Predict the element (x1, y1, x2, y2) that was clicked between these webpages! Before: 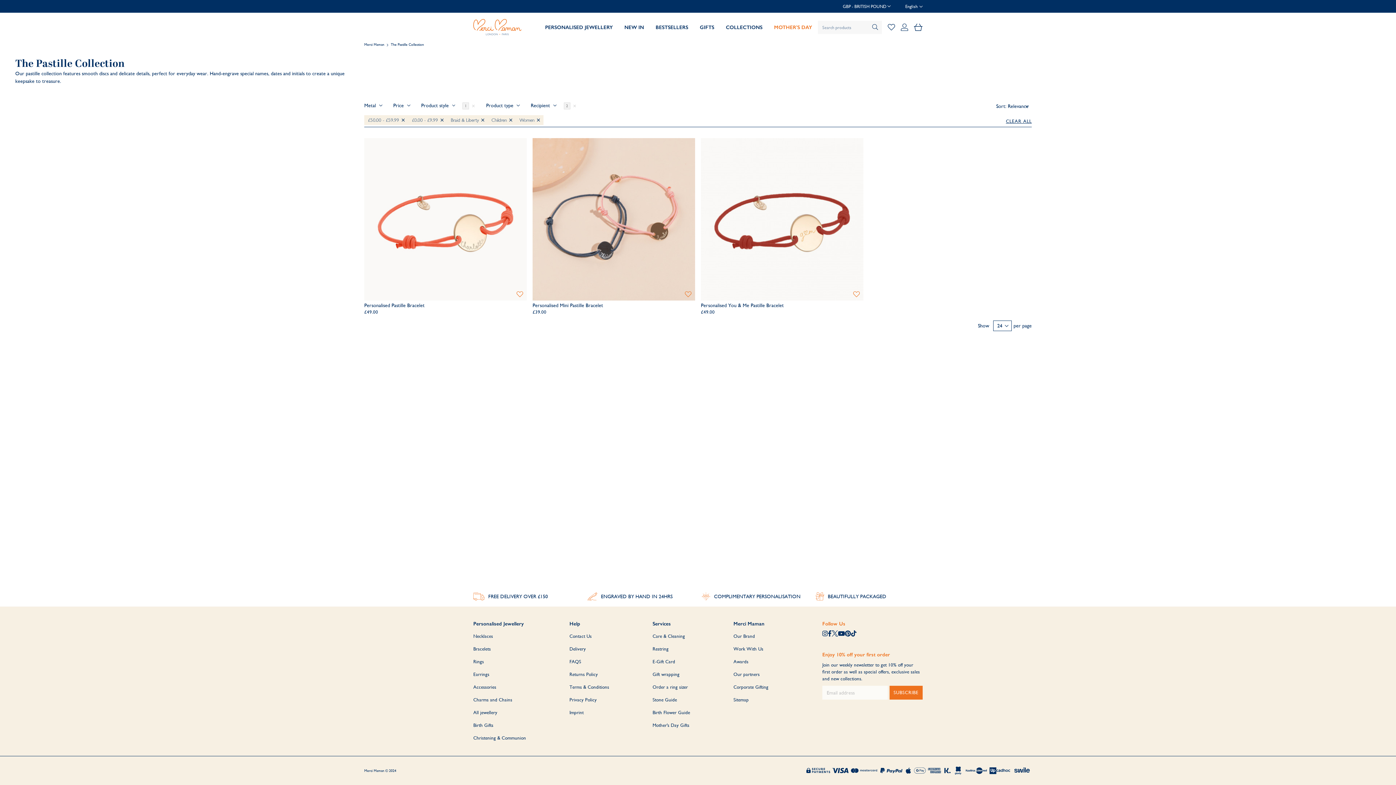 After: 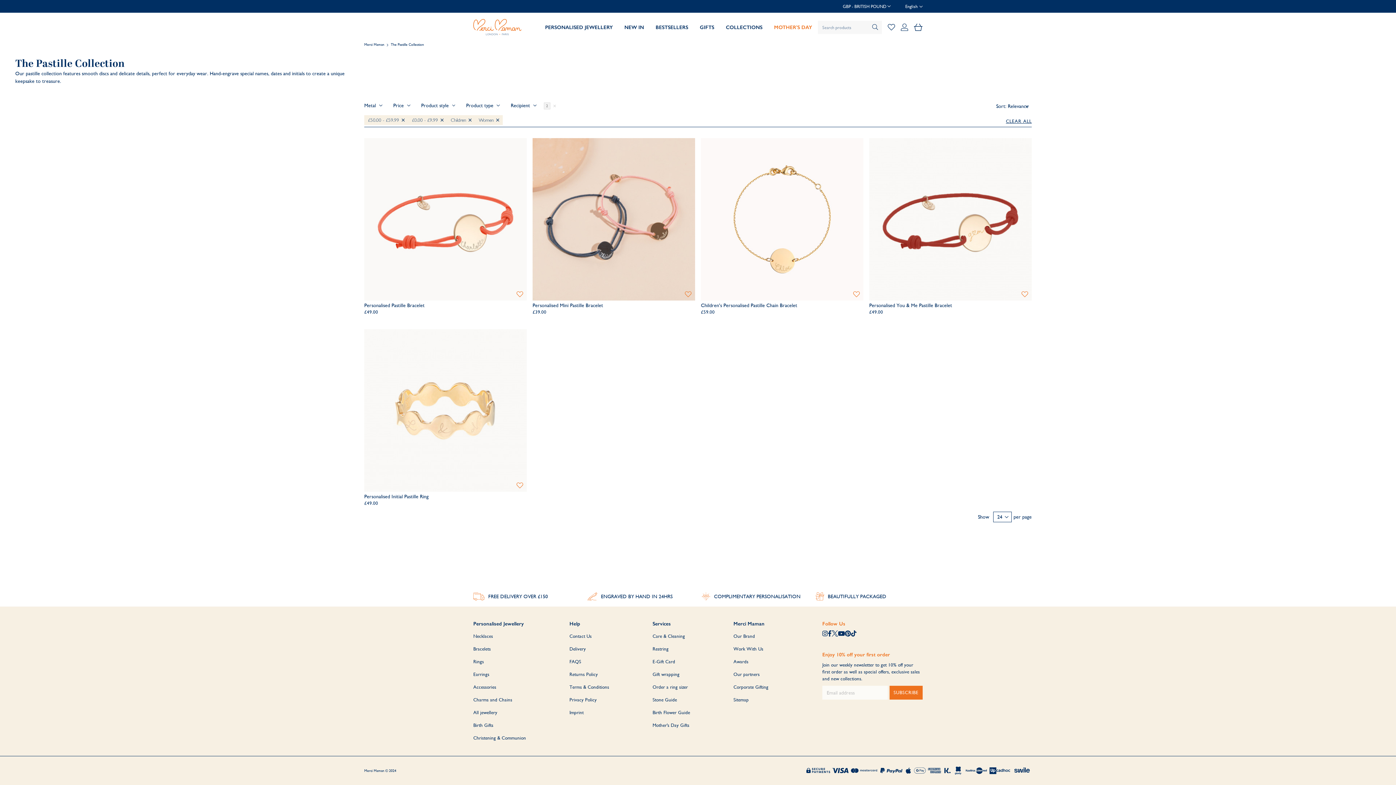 Action: bbox: (480, 116, 484, 123)